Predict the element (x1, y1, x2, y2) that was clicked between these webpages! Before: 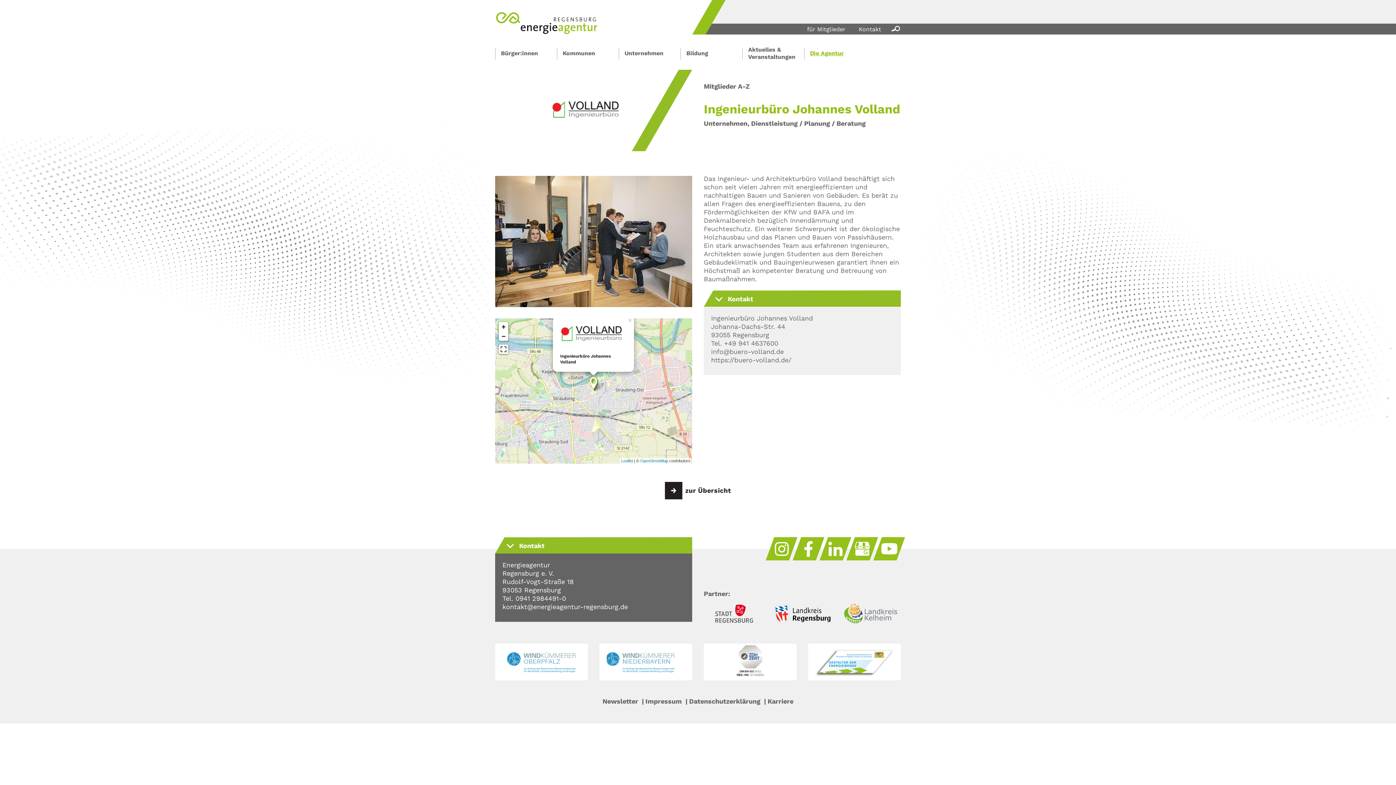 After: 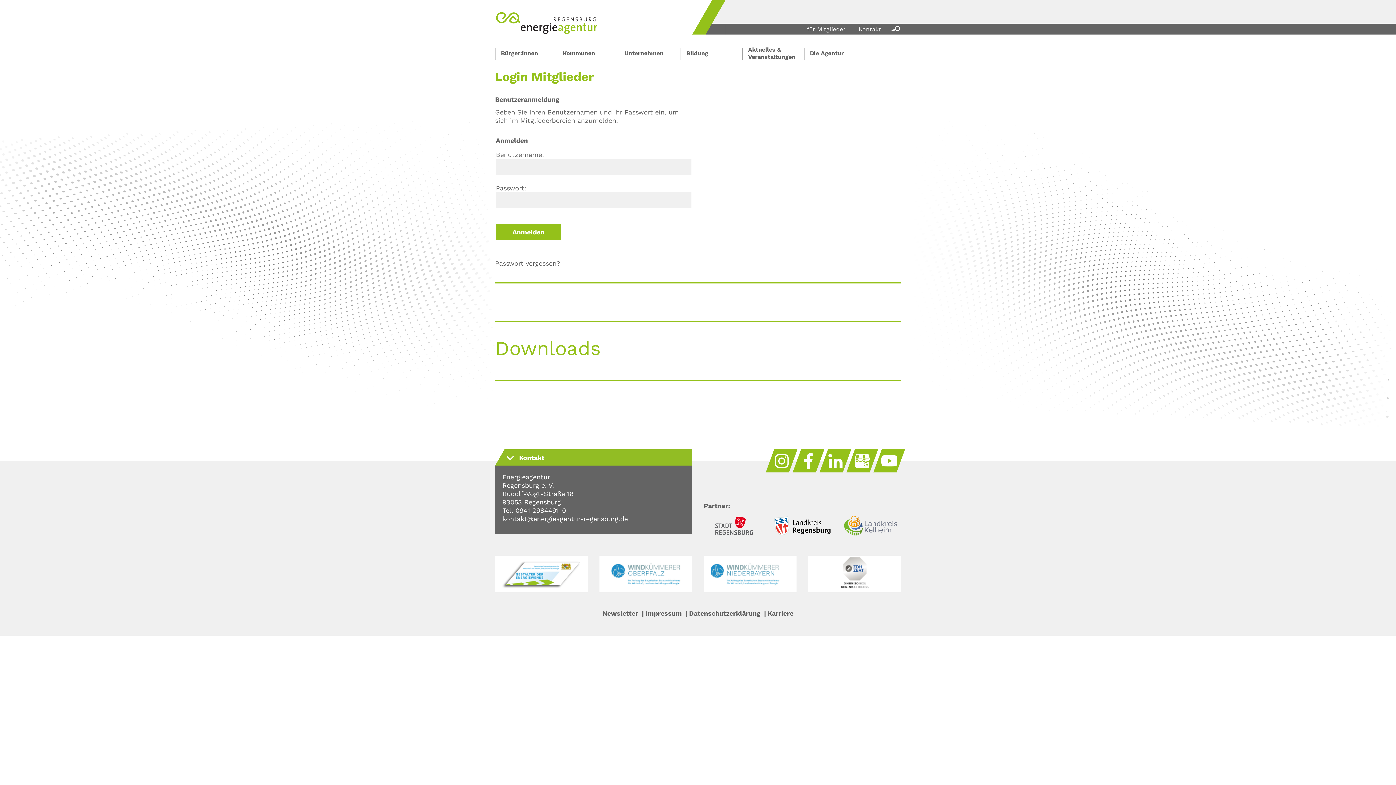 Action: label: für Mitglieder bbox: (800, 24, 852, 35)